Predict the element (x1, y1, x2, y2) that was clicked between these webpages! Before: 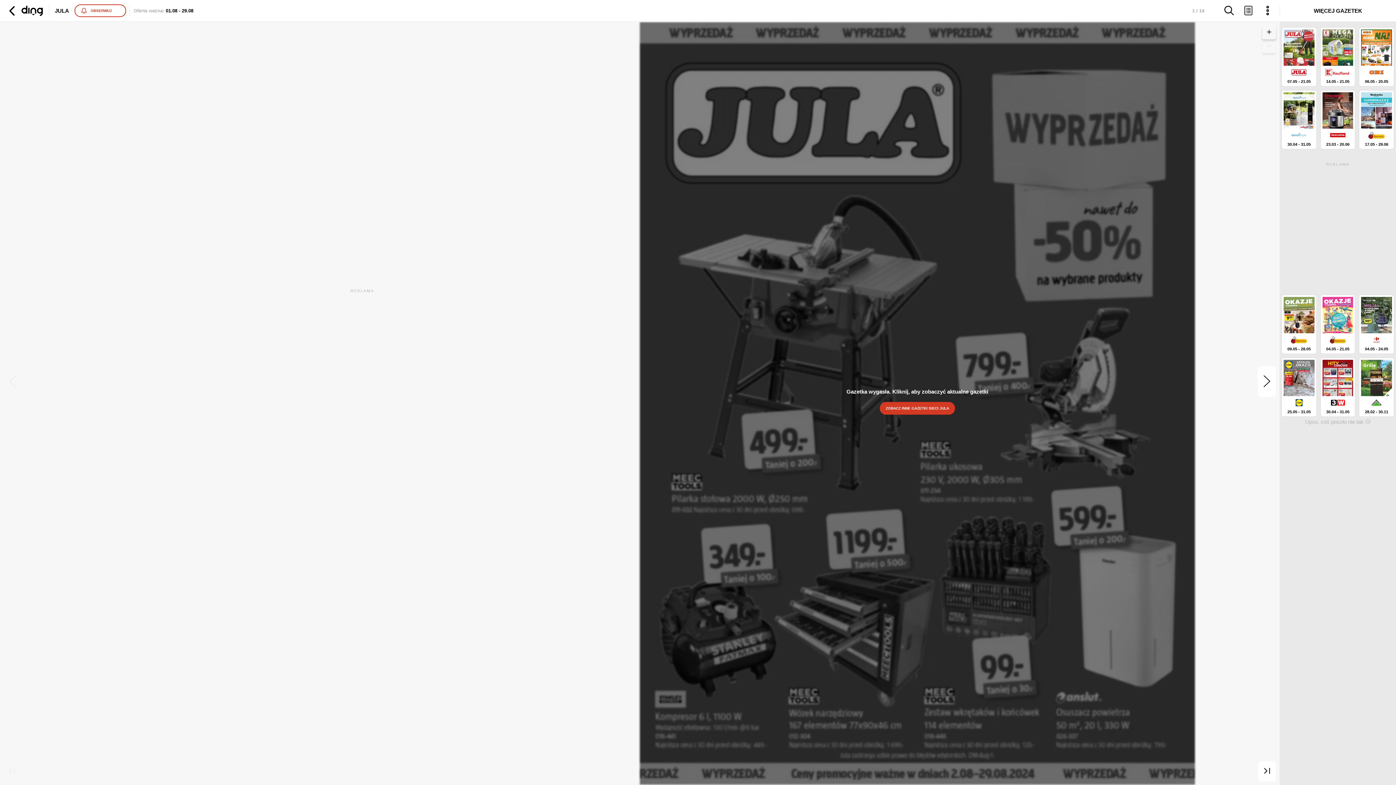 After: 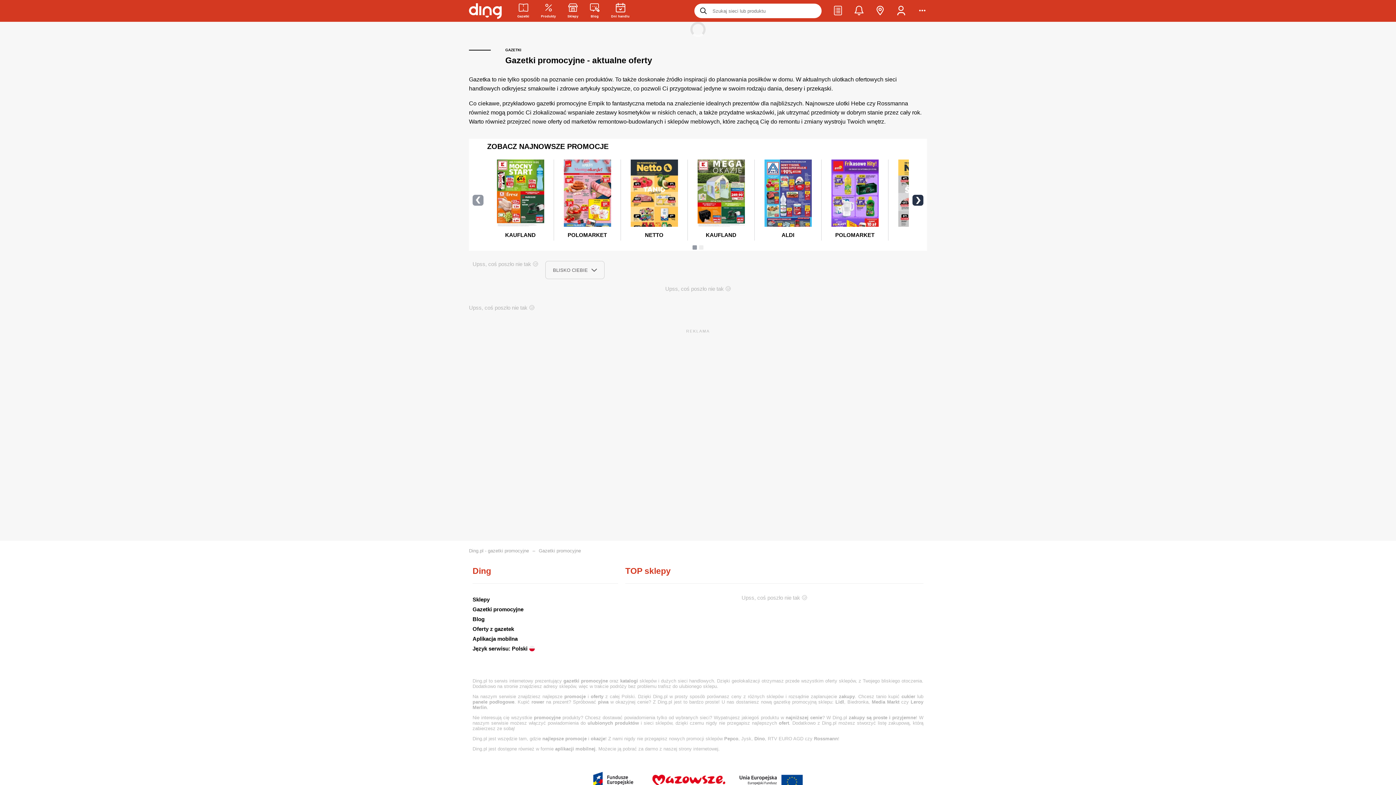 Action: bbox: (7, 5, 42, 15)